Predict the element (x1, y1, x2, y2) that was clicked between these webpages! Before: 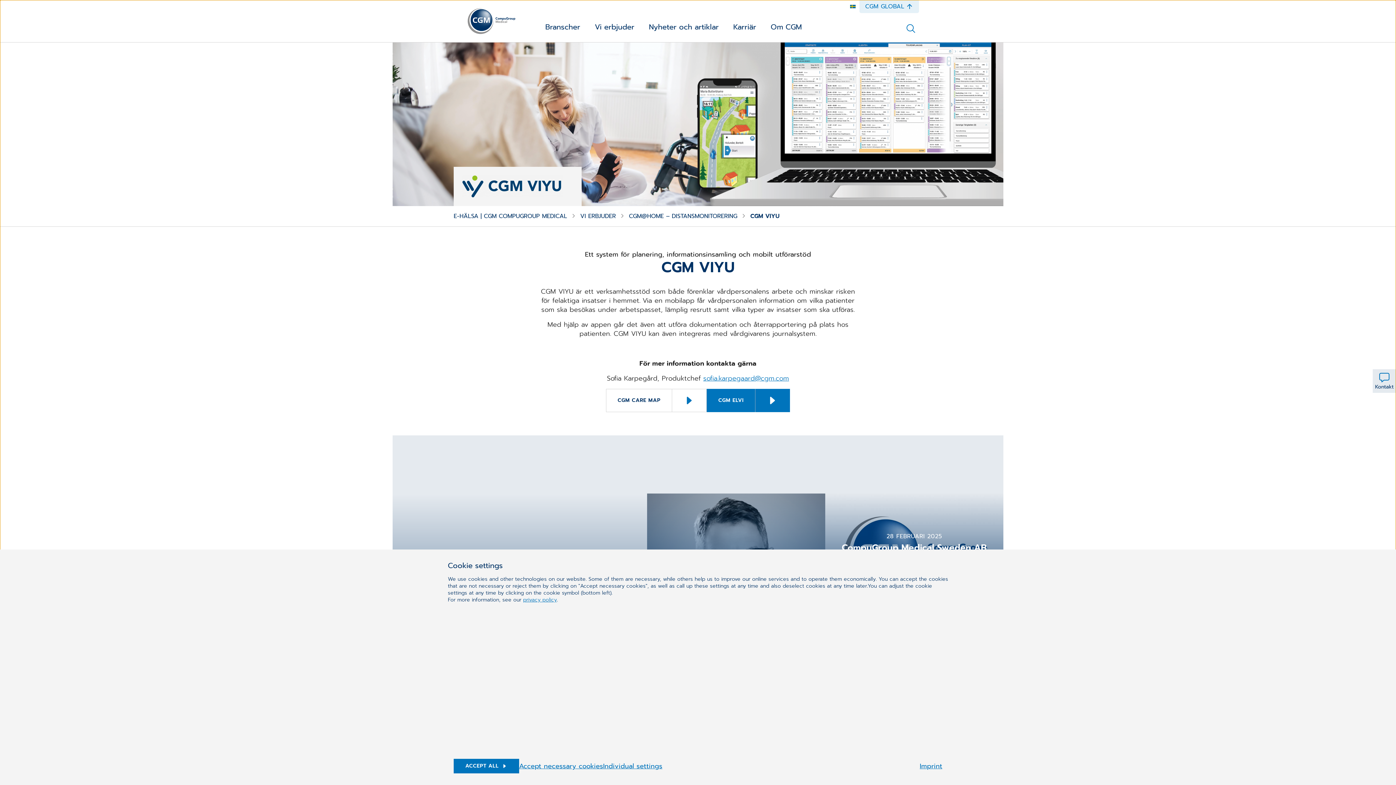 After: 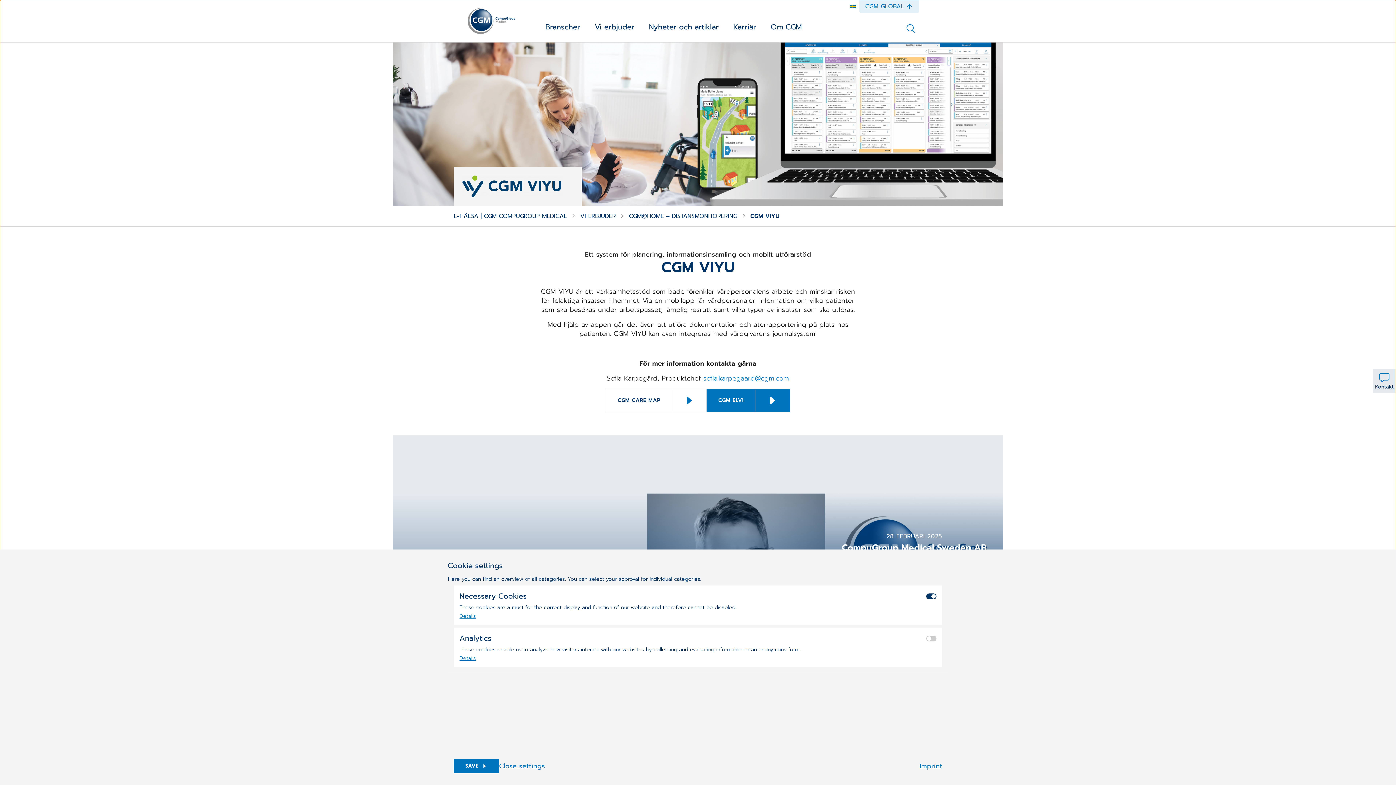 Action: label: Individual settings bbox: (603, 762, 662, 771)